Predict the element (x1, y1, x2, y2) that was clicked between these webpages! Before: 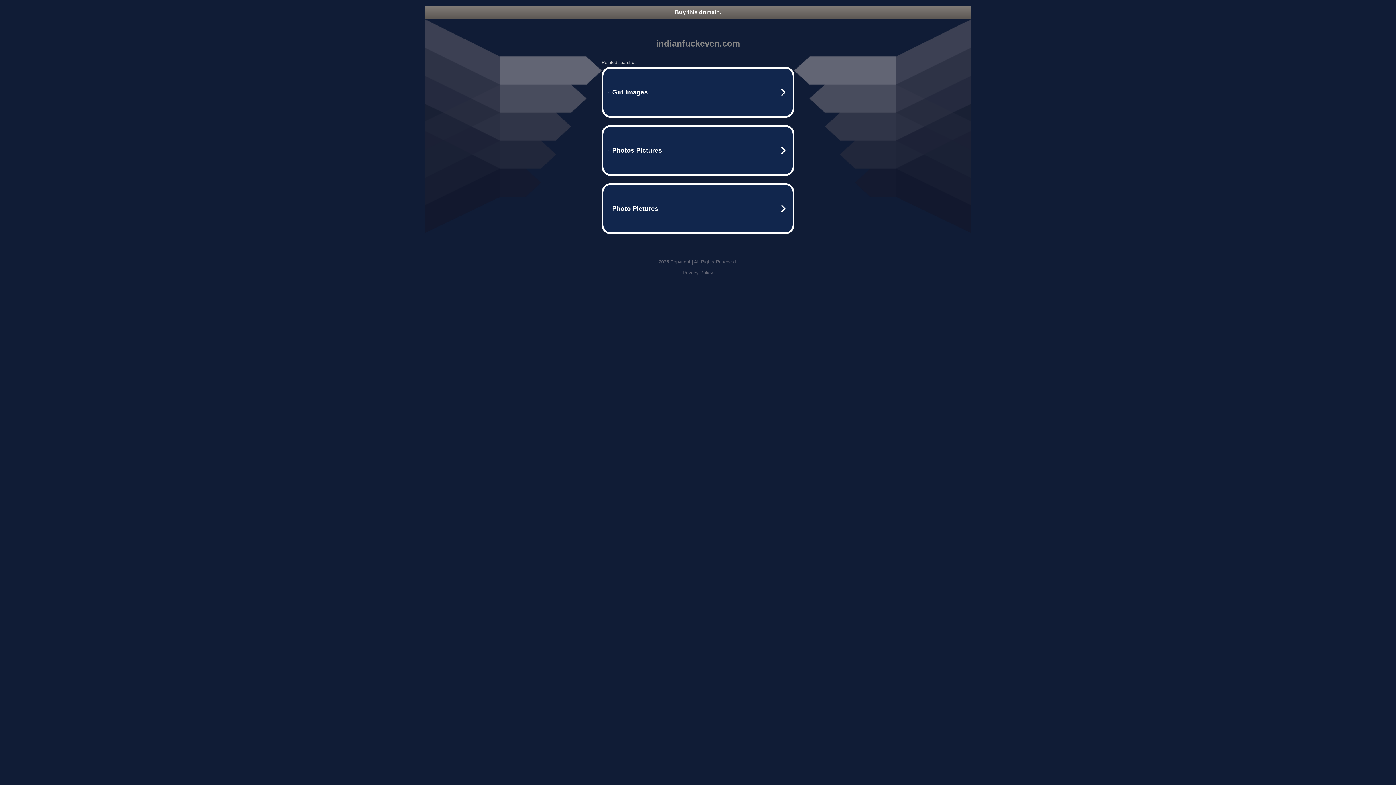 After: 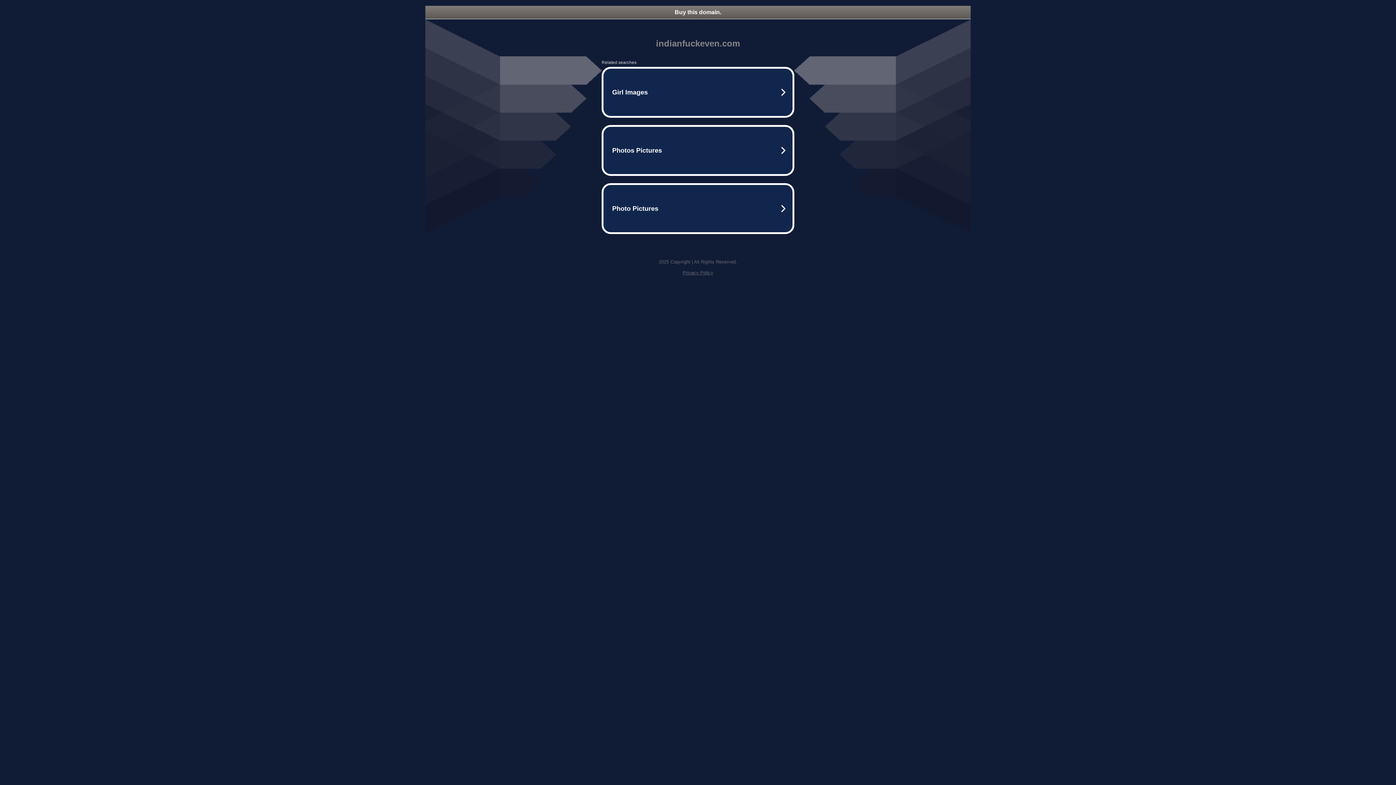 Action: label: Privacy Policy bbox: (682, 270, 713, 275)